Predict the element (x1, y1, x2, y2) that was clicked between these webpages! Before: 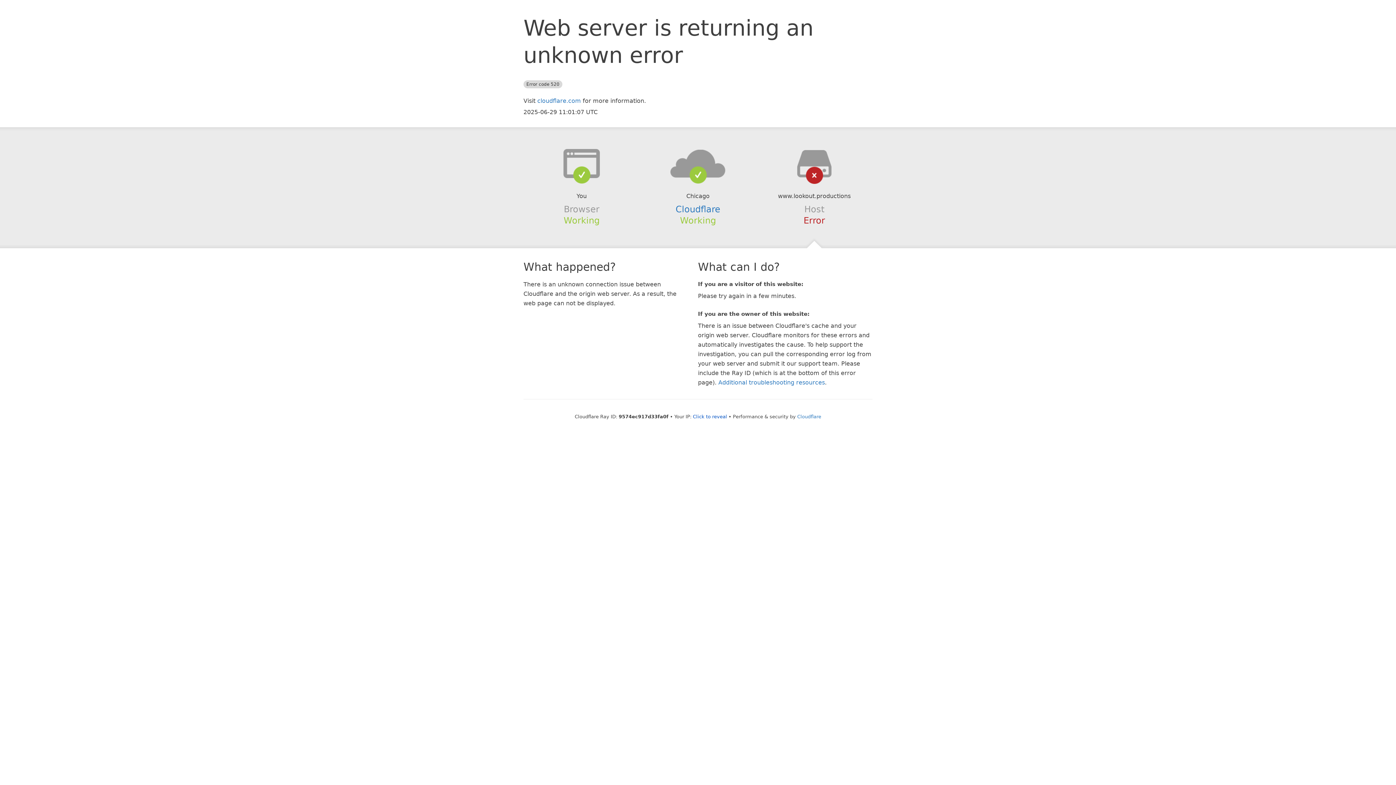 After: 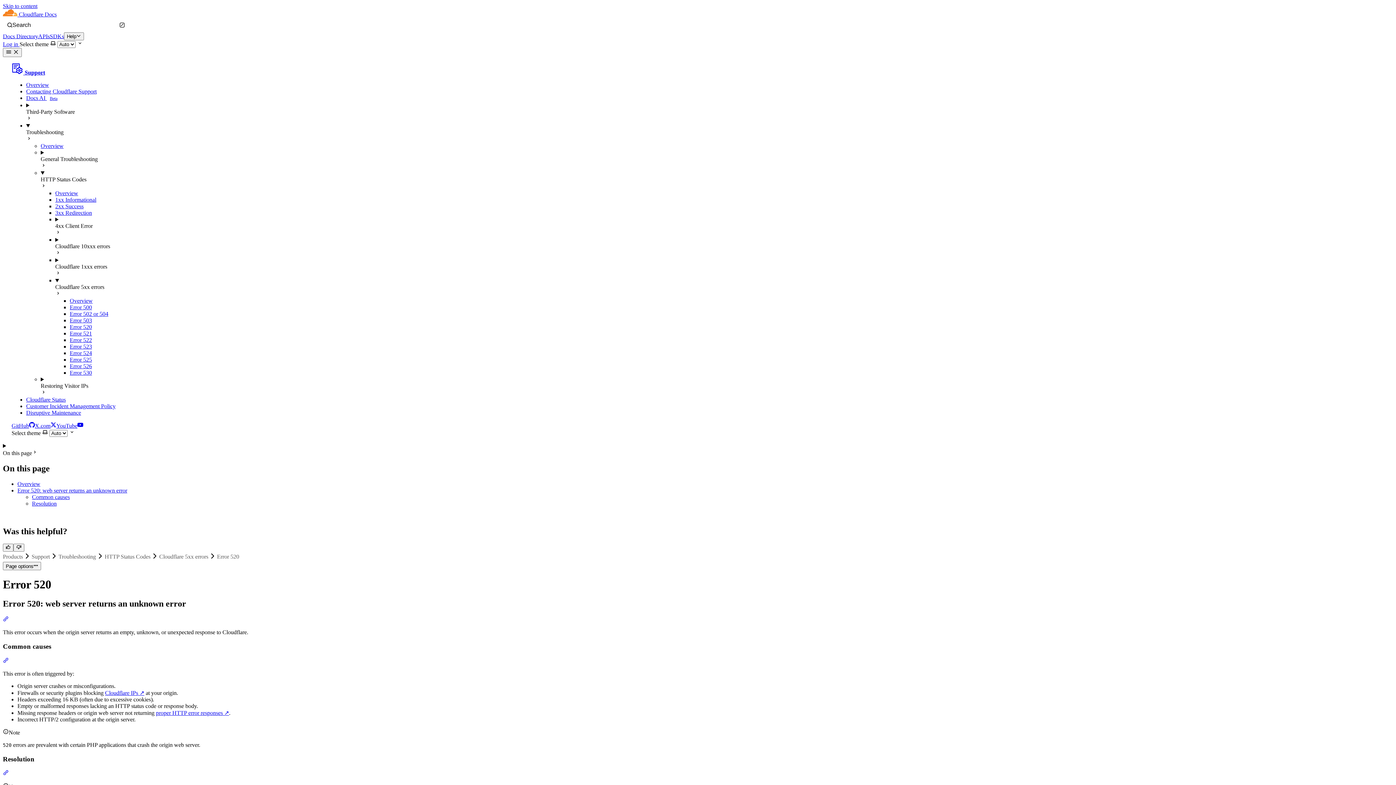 Action: label: Additional troubleshooting resources bbox: (718, 379, 825, 386)